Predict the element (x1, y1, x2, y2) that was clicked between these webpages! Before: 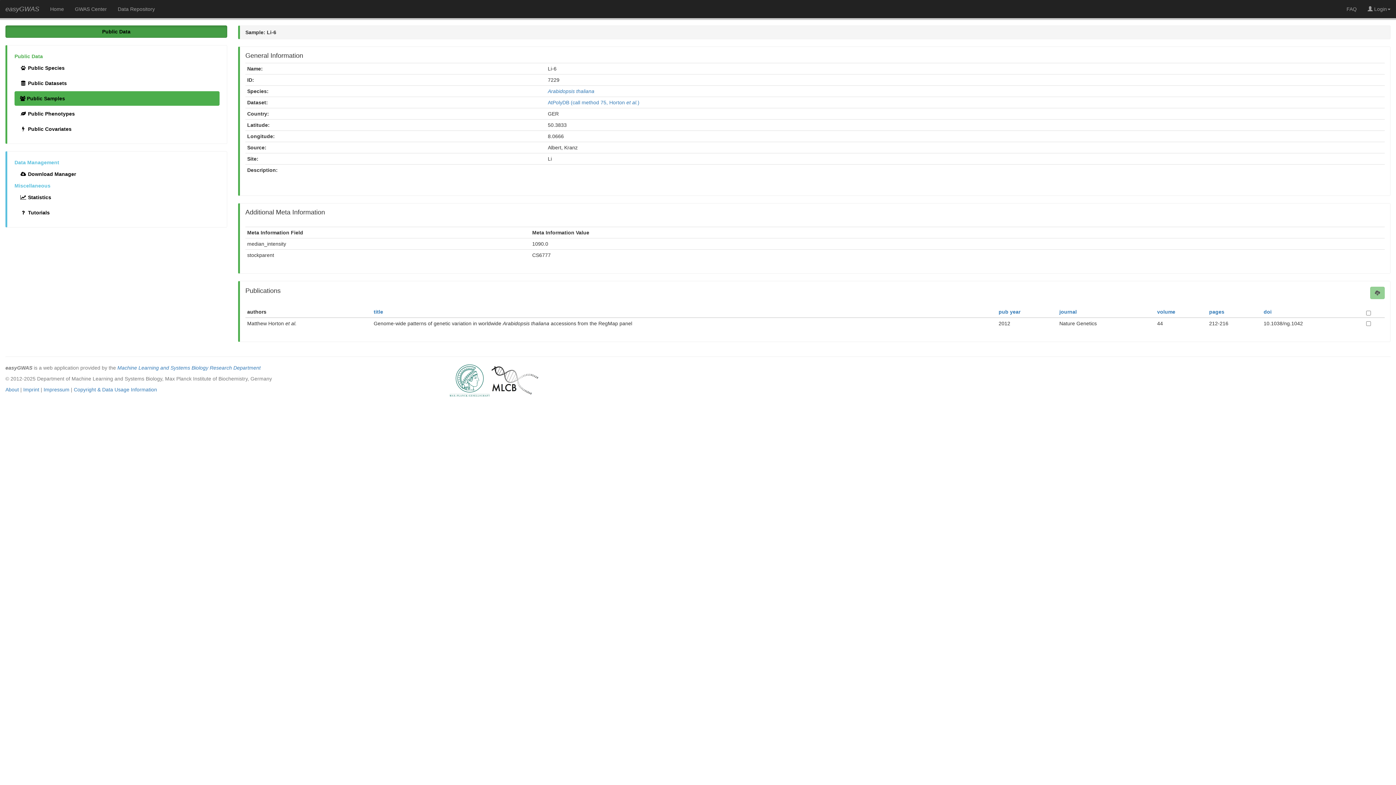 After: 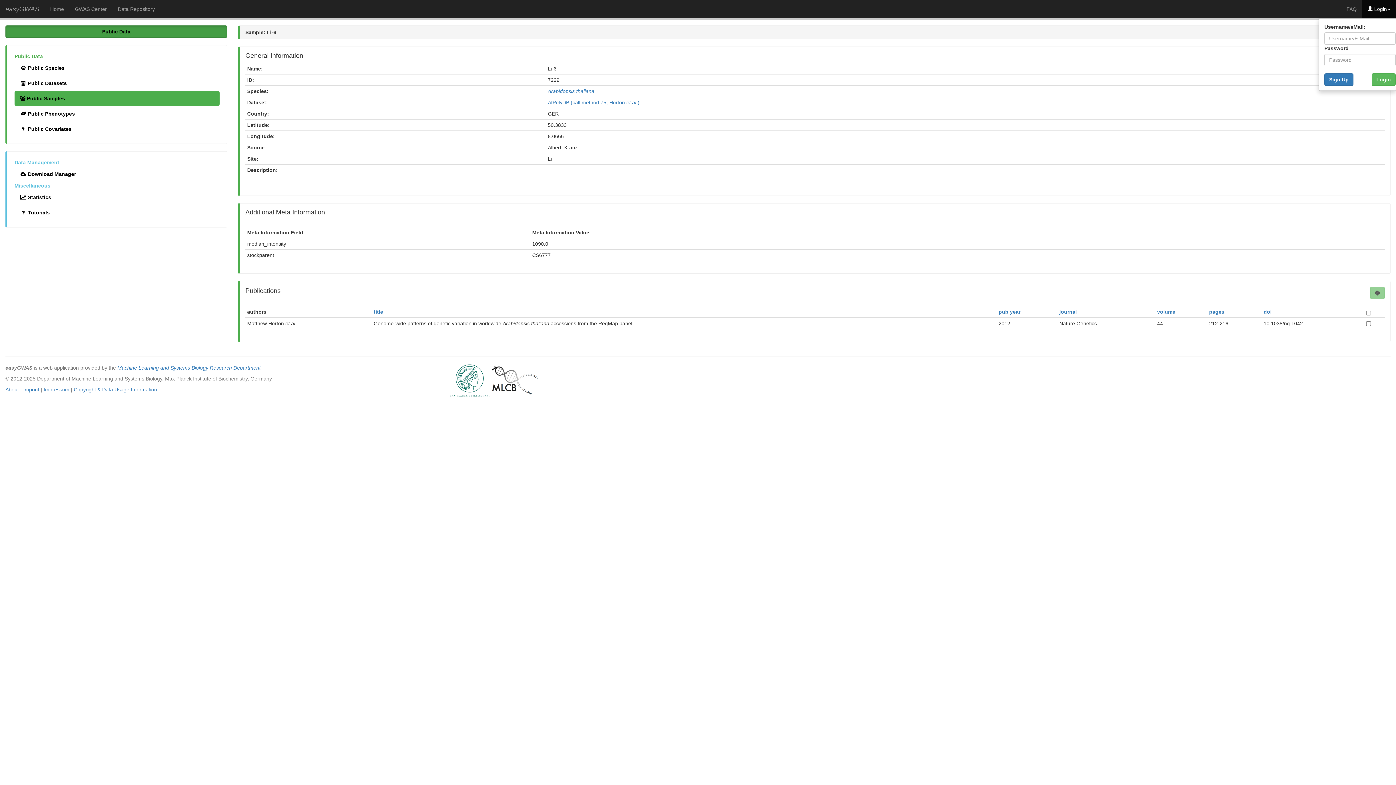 Action: label:  Login bbox: (1362, 0, 1396, 18)